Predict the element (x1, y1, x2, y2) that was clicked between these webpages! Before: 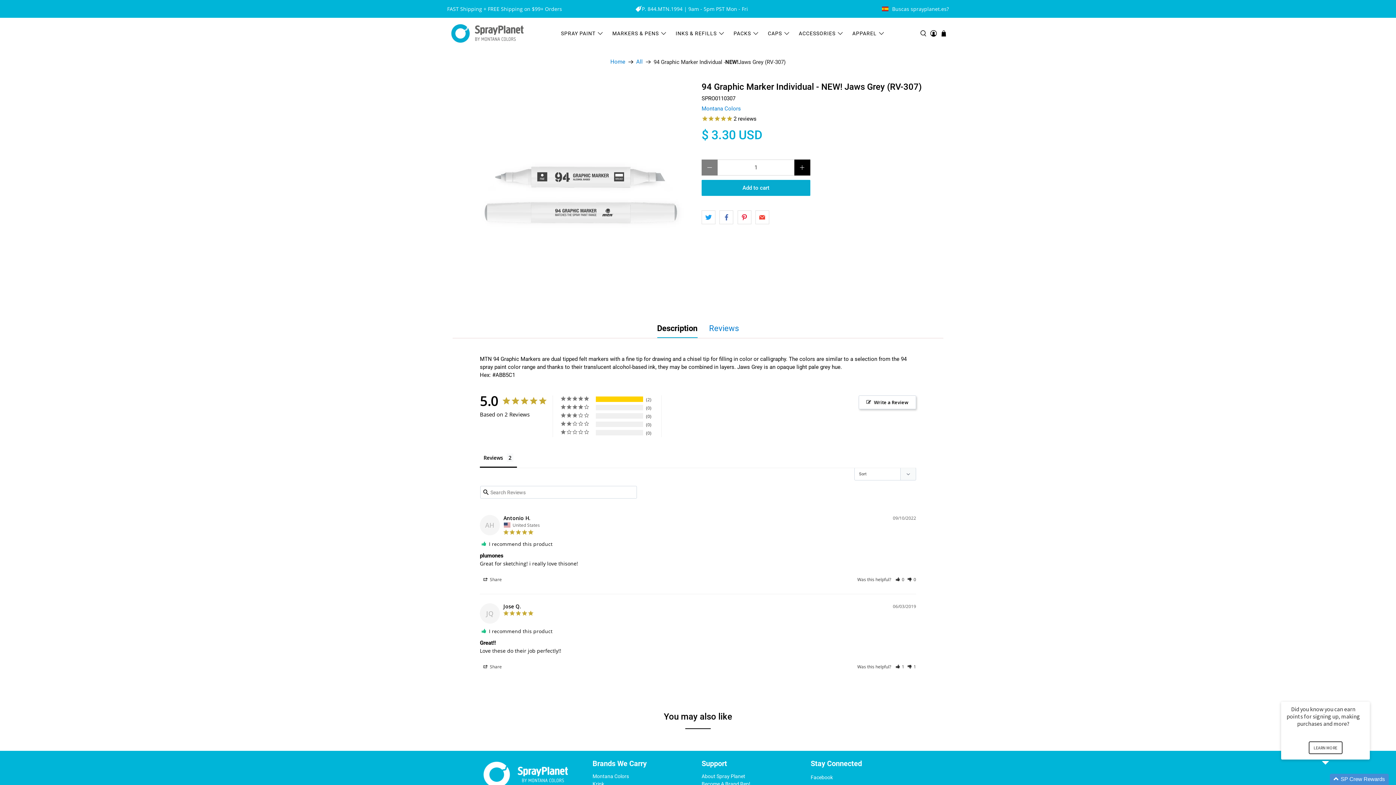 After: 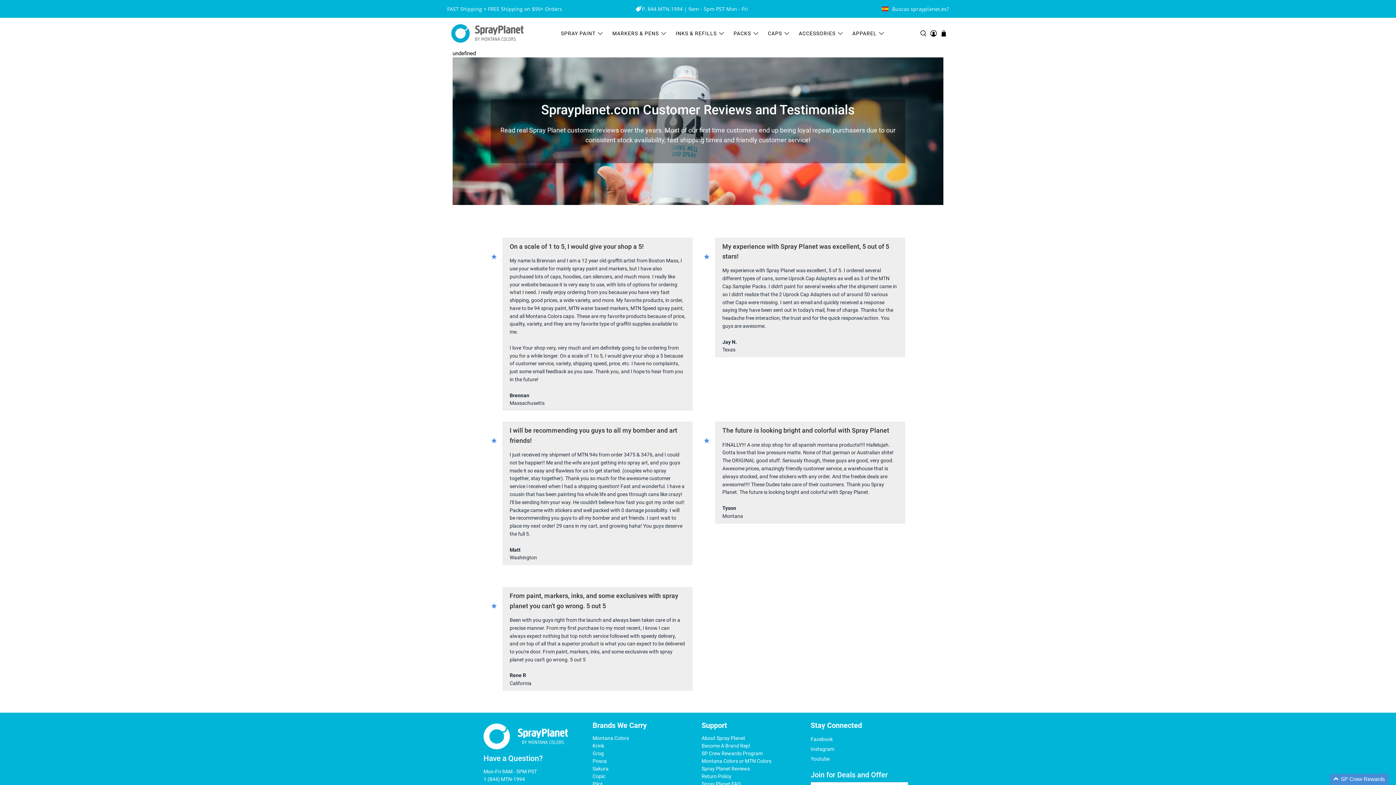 Action: label: Spray Planet Reviews bbox: (701, 497, 750, 502)